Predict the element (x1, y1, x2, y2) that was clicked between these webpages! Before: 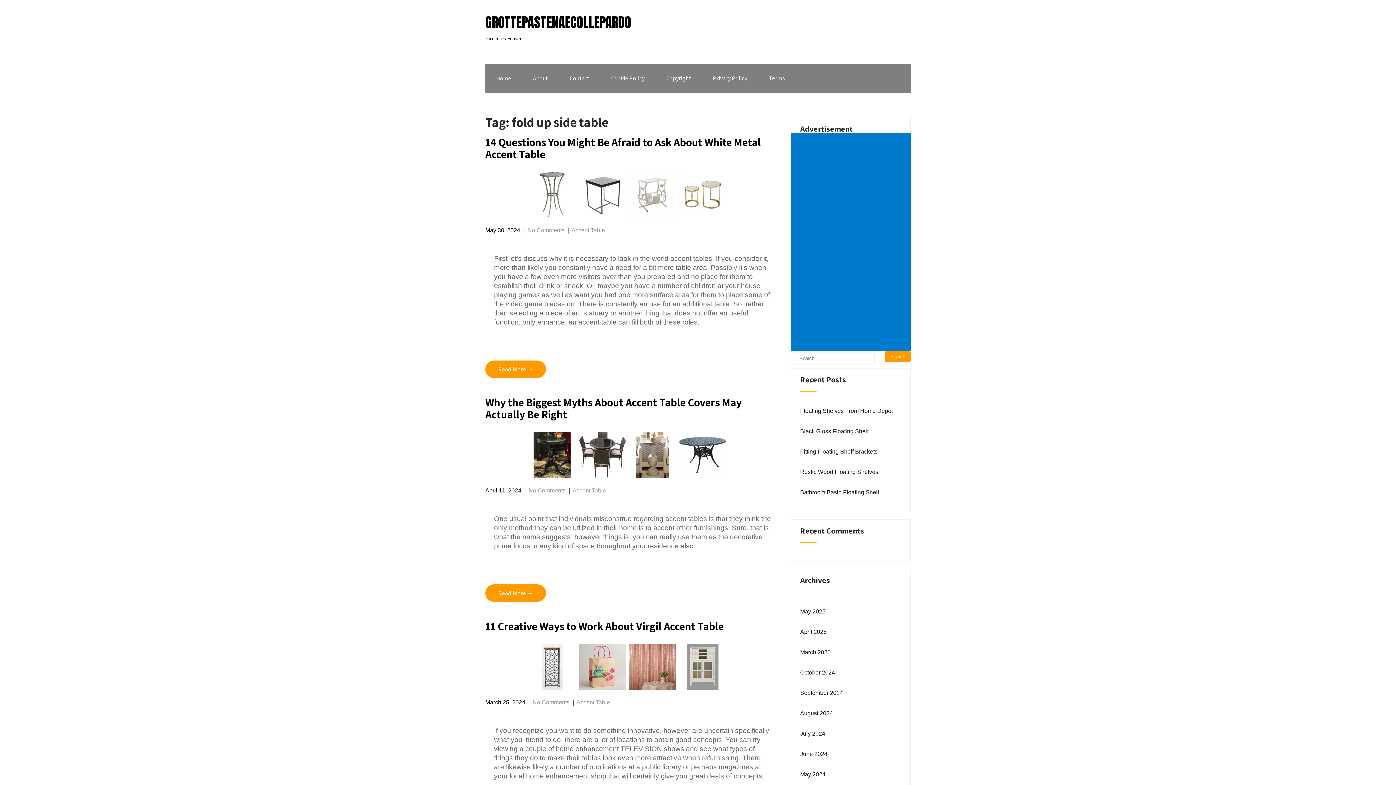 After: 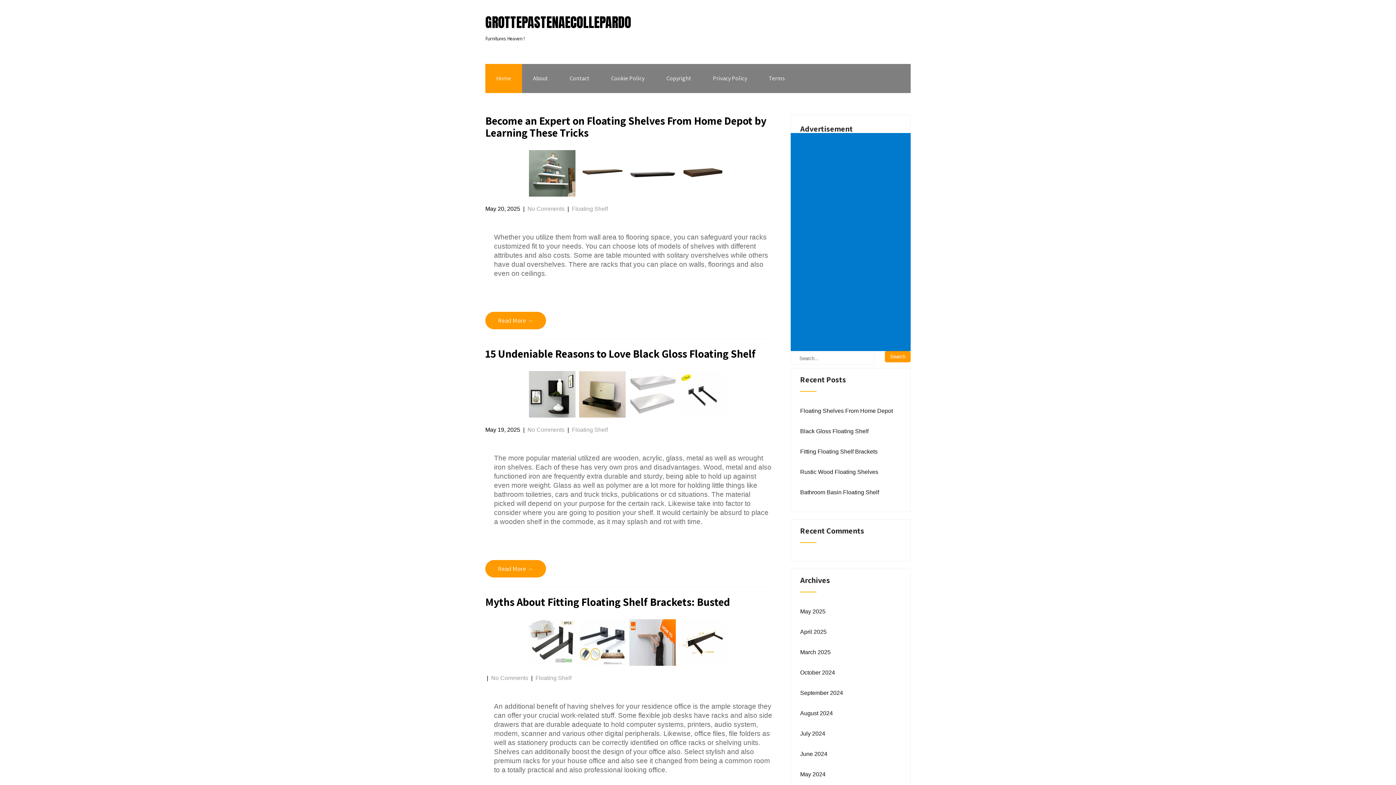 Action: bbox: (485, 18, 631, 45) label: GROTTEPASTENAECOLLEPARDO

Furnitures Heaven !